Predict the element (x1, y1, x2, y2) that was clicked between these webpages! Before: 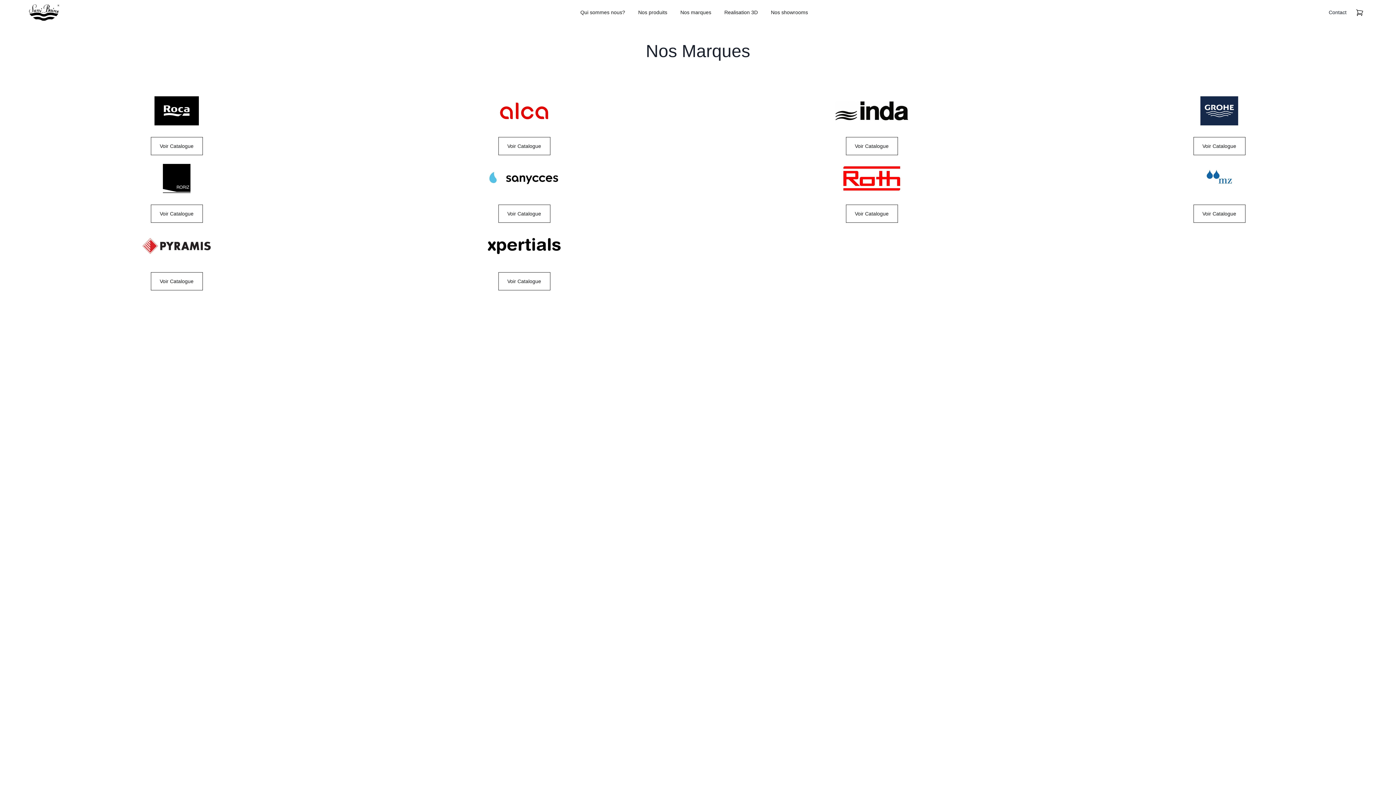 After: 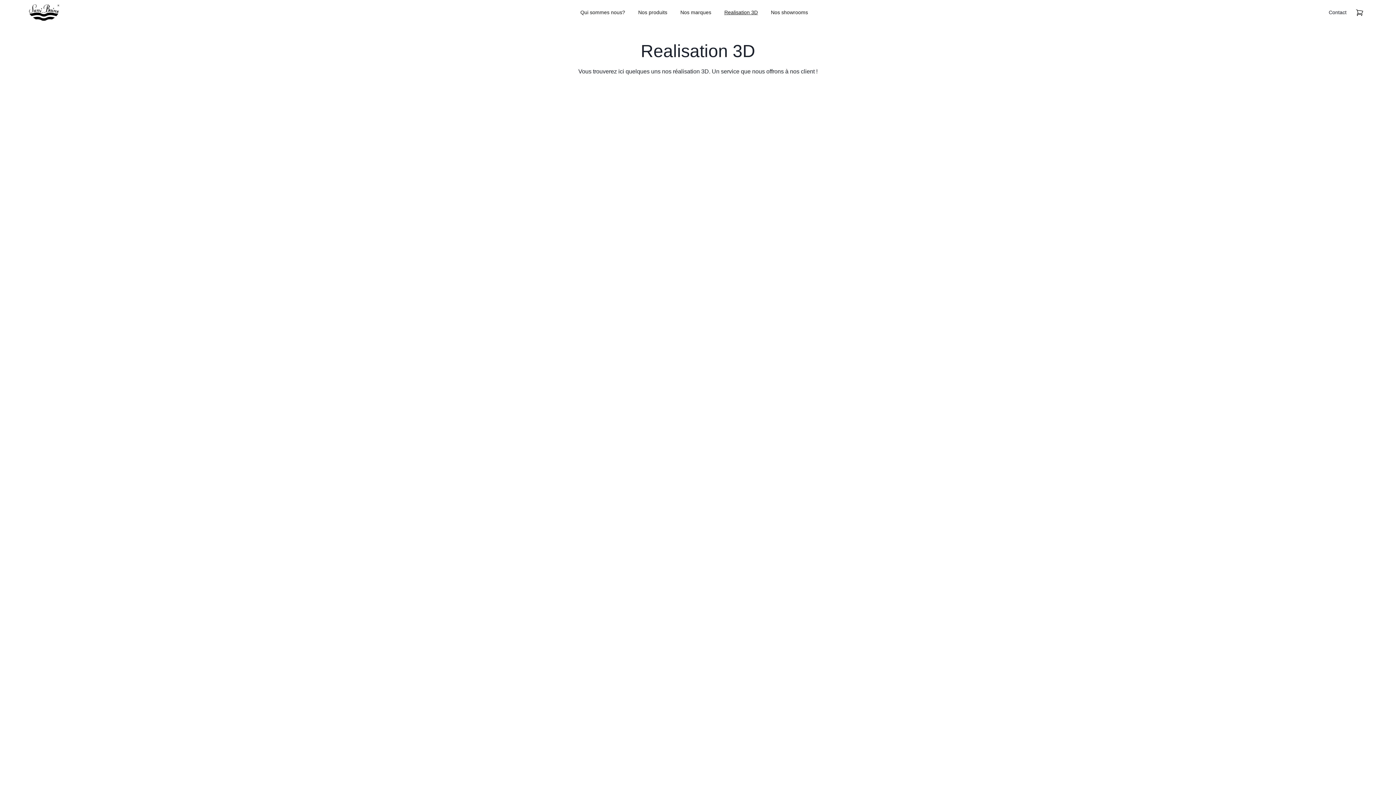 Action: label: Realisation 3D bbox: (724, 8, 758, 16)